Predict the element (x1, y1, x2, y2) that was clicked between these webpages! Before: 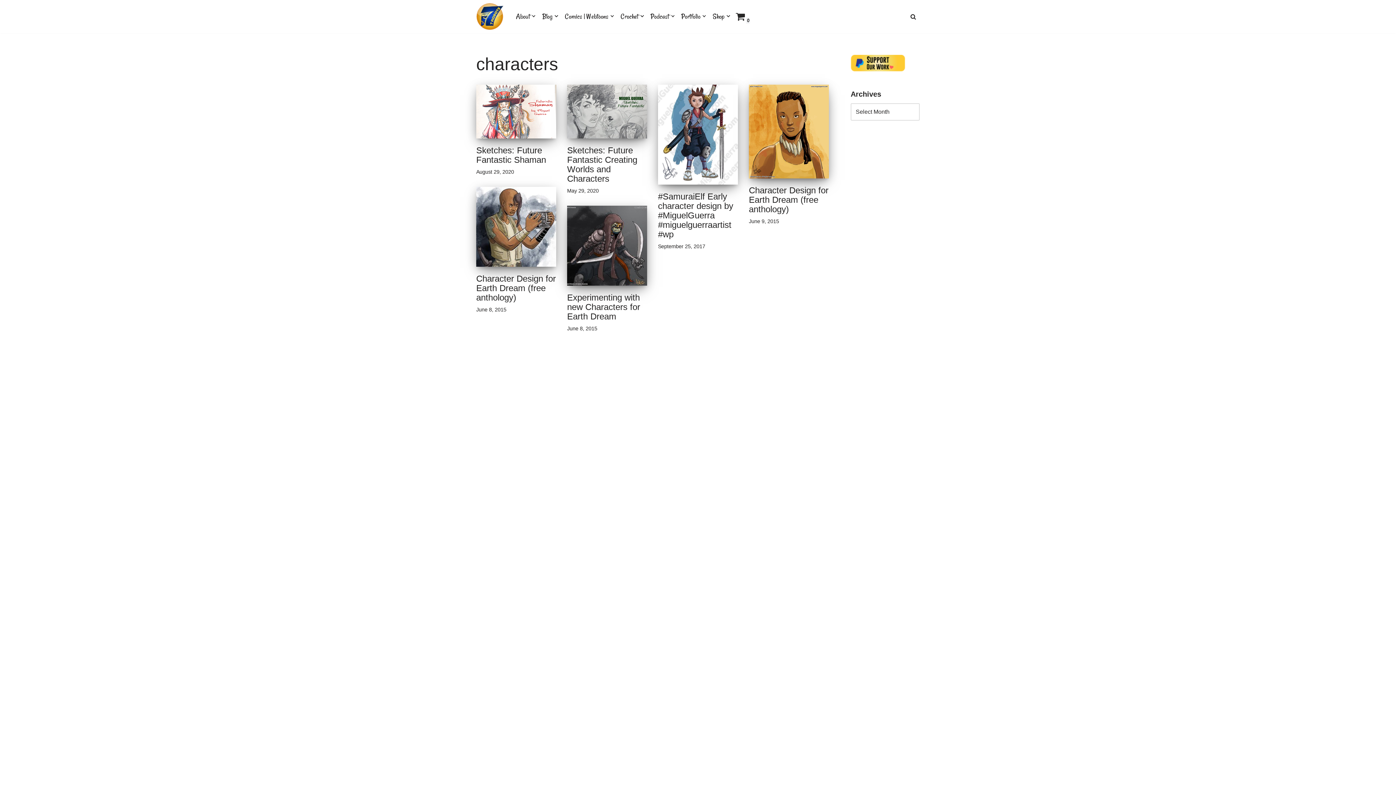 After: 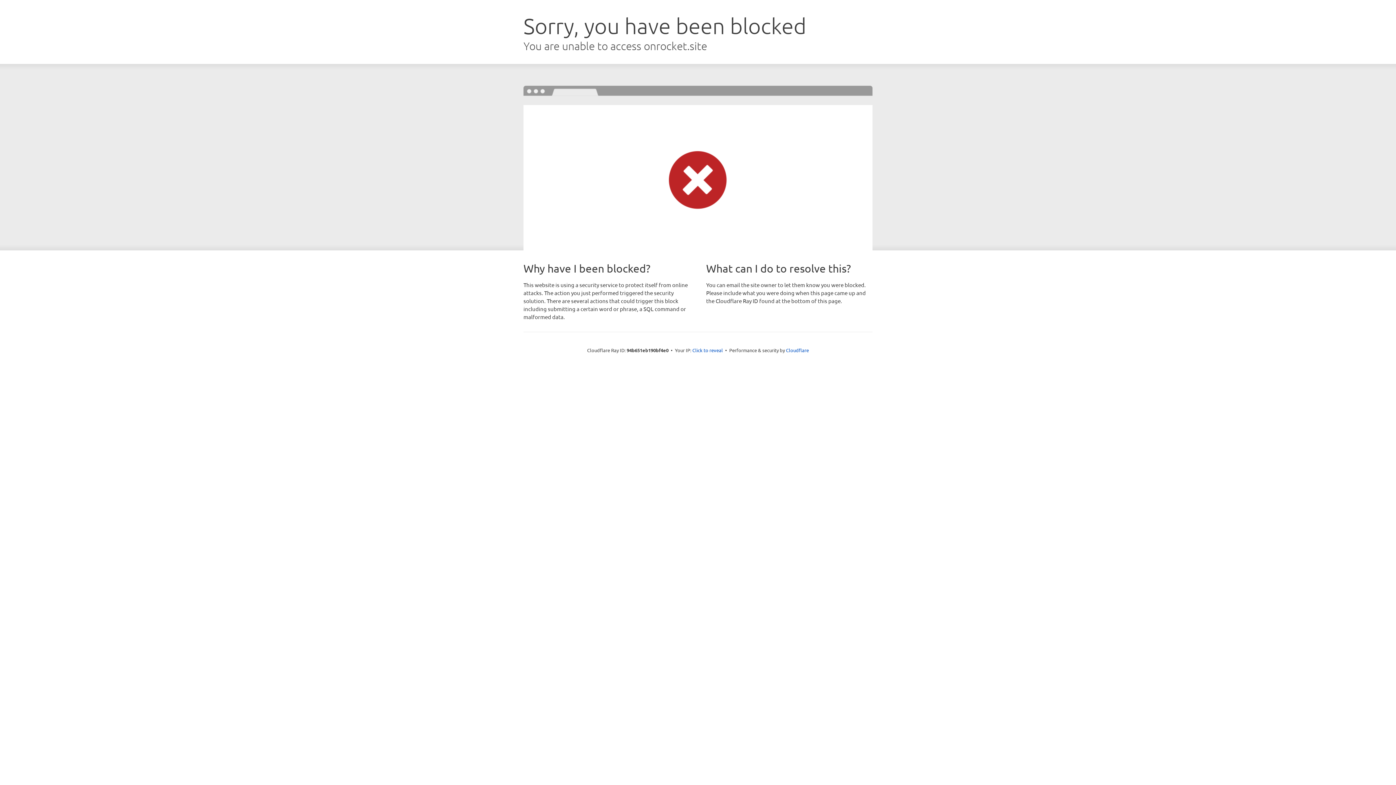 Action: label: Neve bbox: (476, 773, 490, 779)